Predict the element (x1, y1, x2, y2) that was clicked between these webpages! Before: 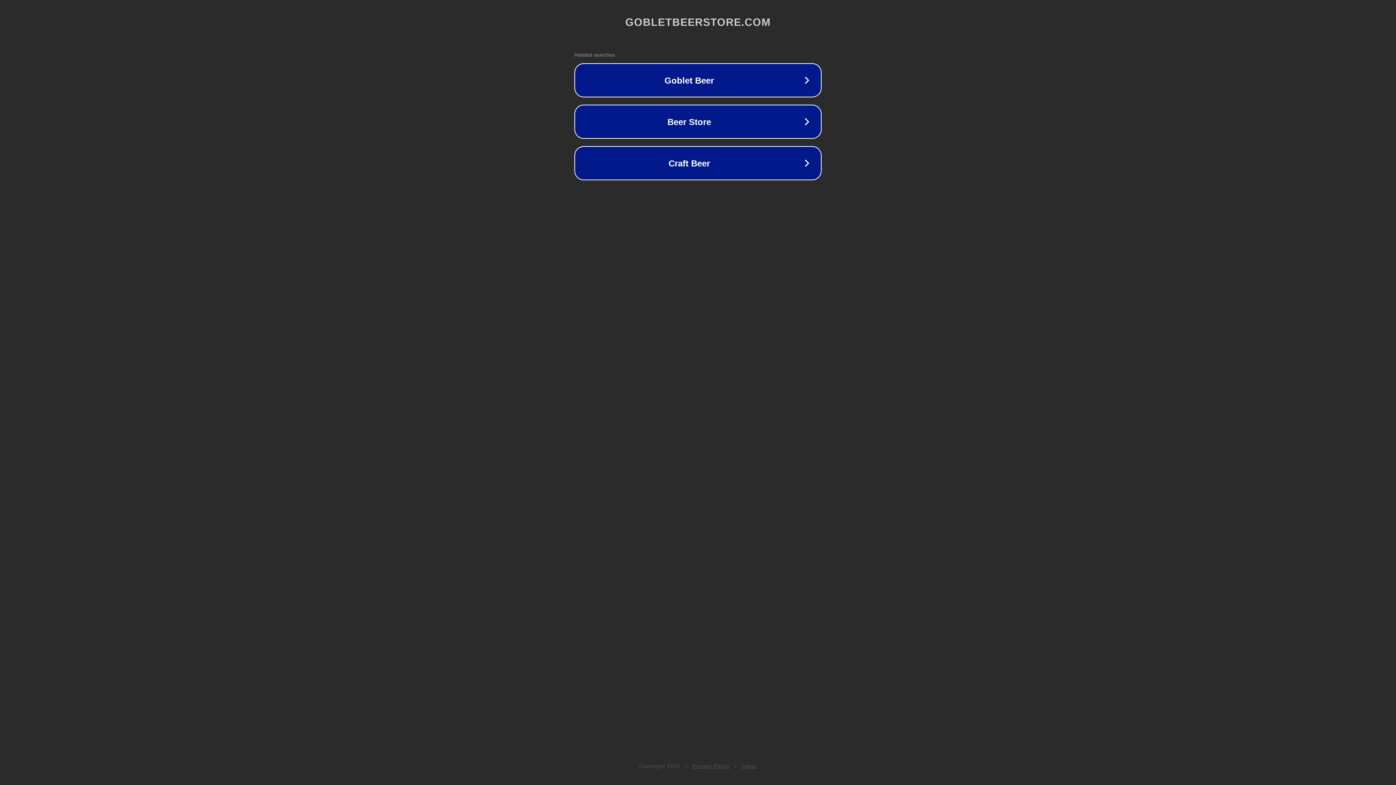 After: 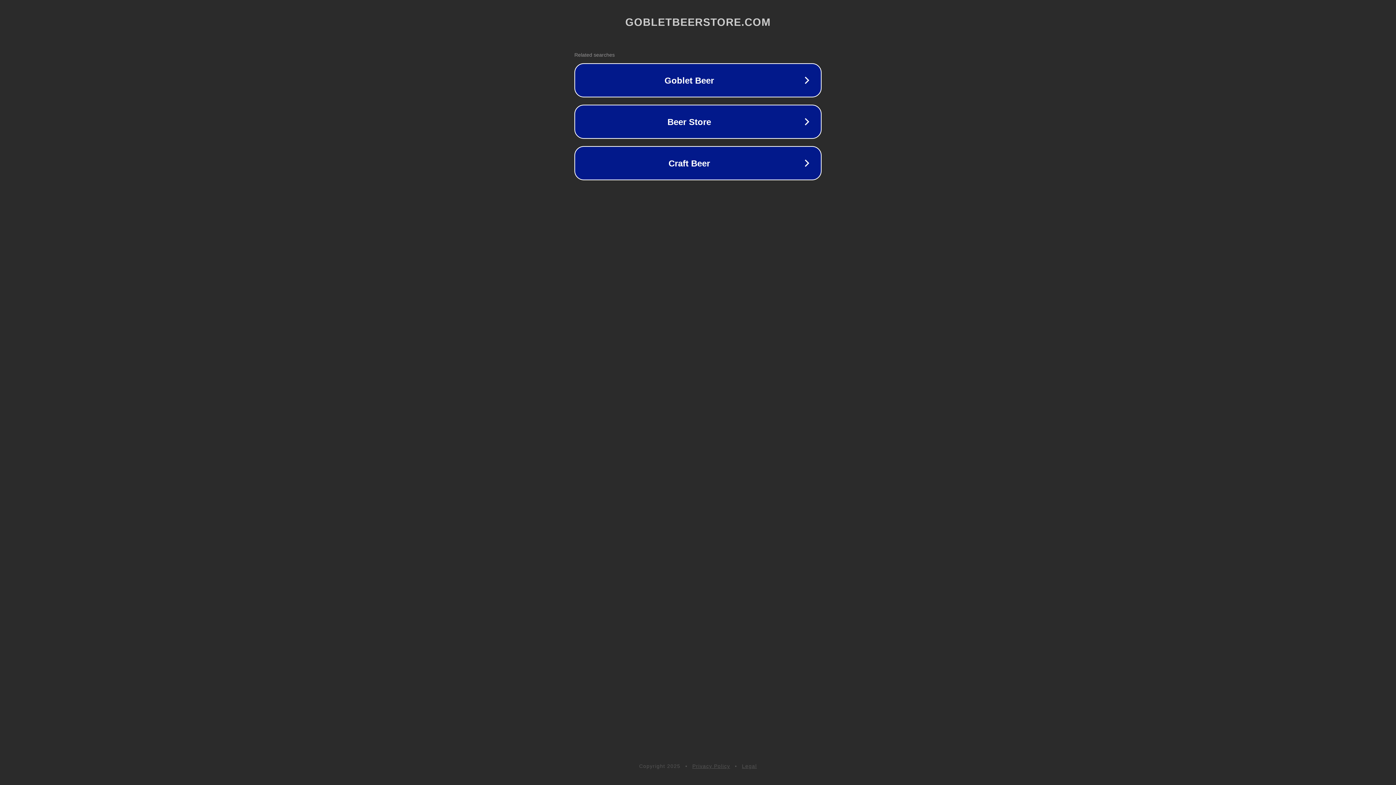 Action: bbox: (742, 763, 757, 769) label: Legal